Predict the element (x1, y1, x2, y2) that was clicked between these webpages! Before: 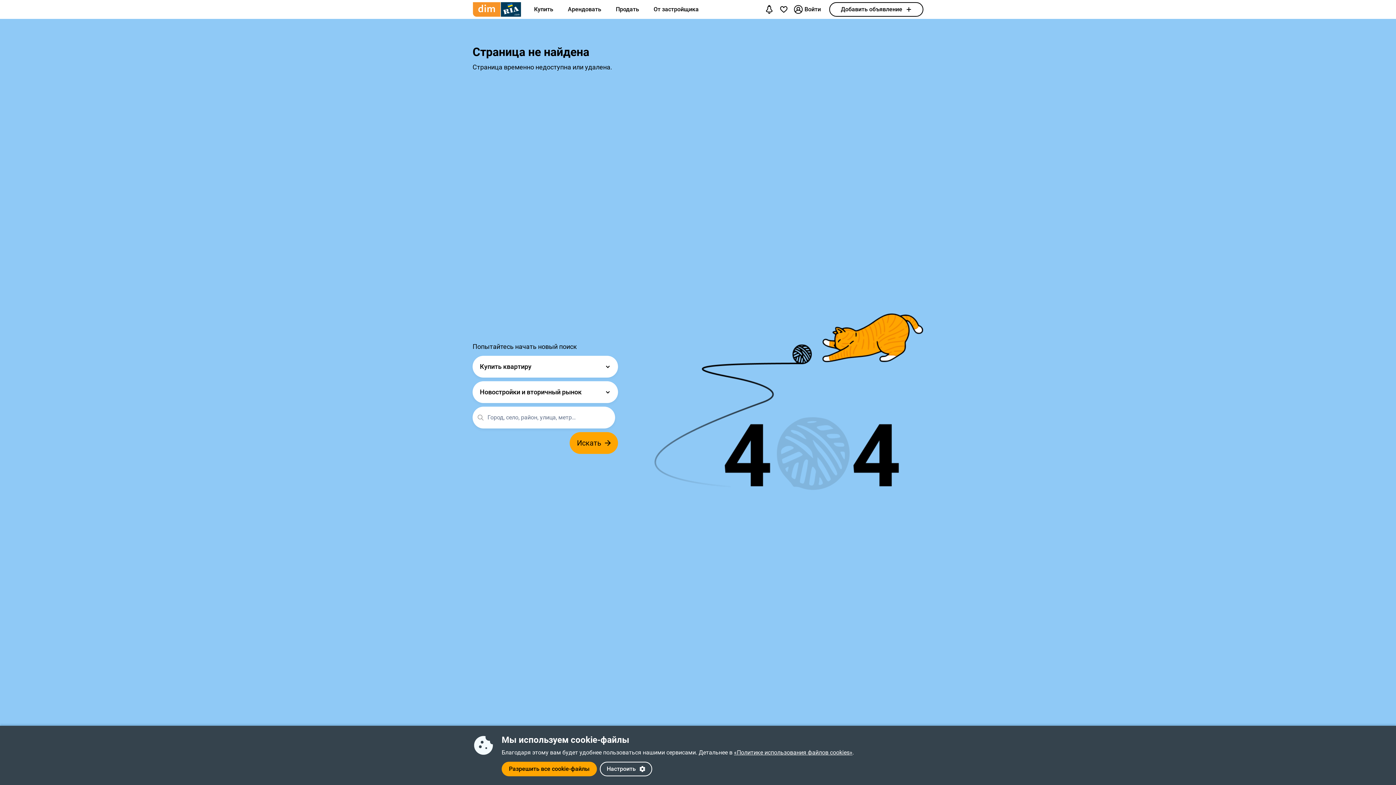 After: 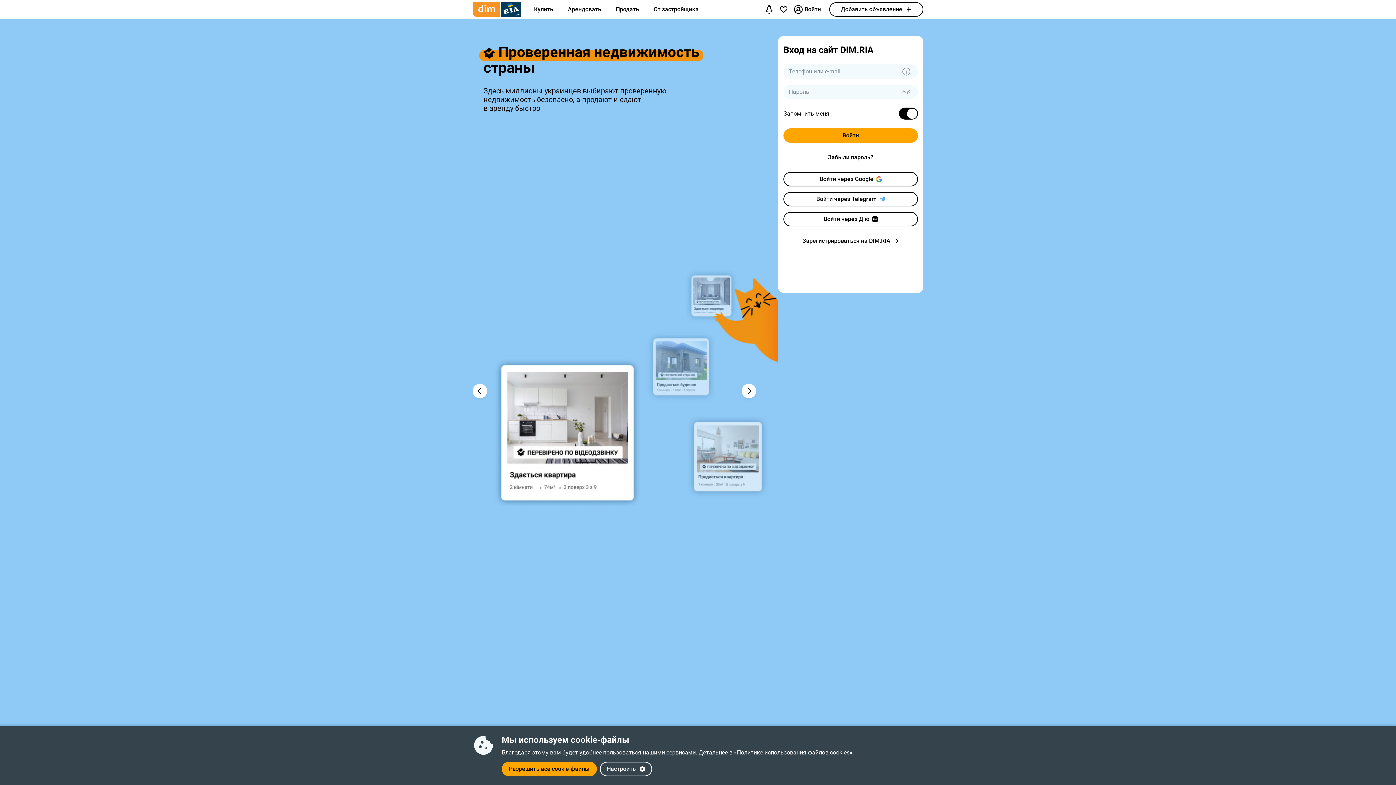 Action: bbox: (791, 2, 824, 16) label: Войти